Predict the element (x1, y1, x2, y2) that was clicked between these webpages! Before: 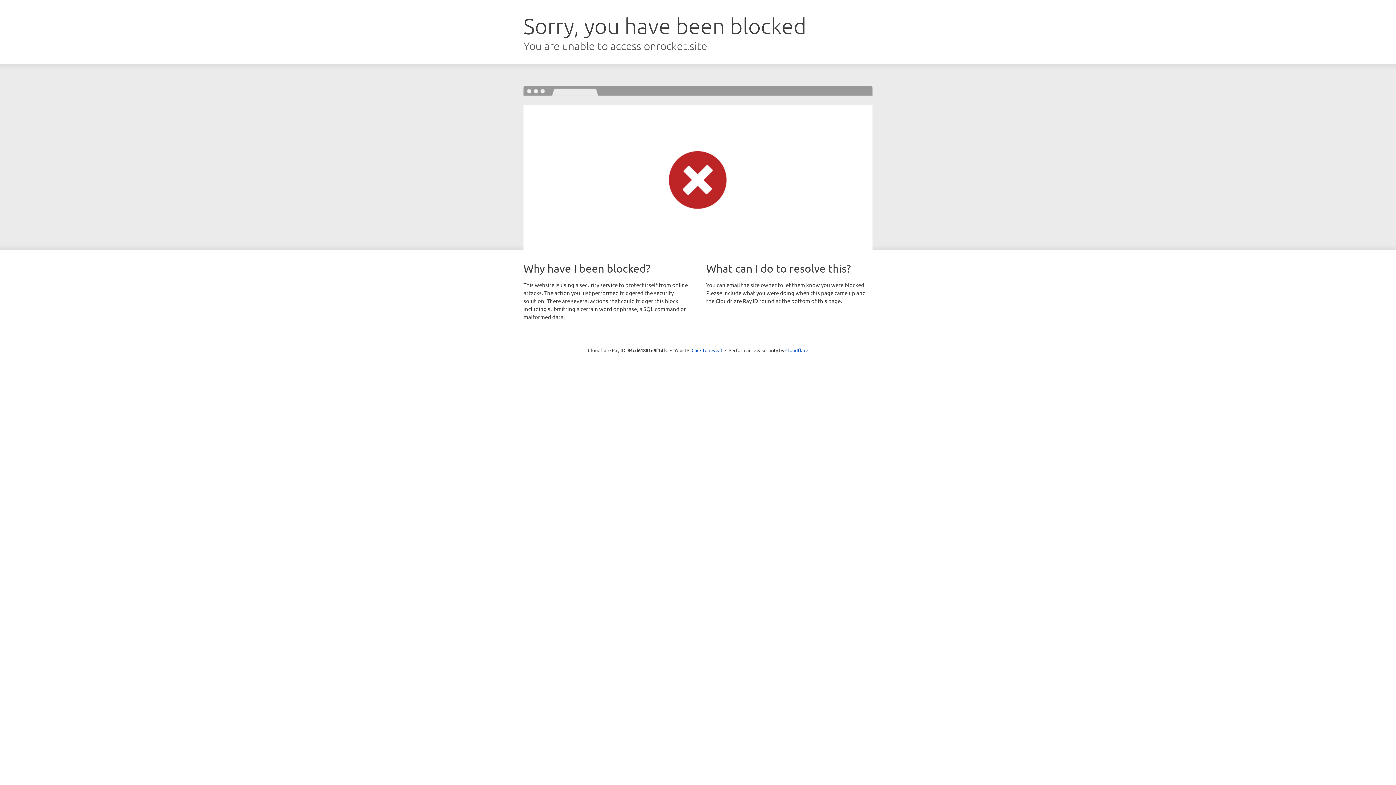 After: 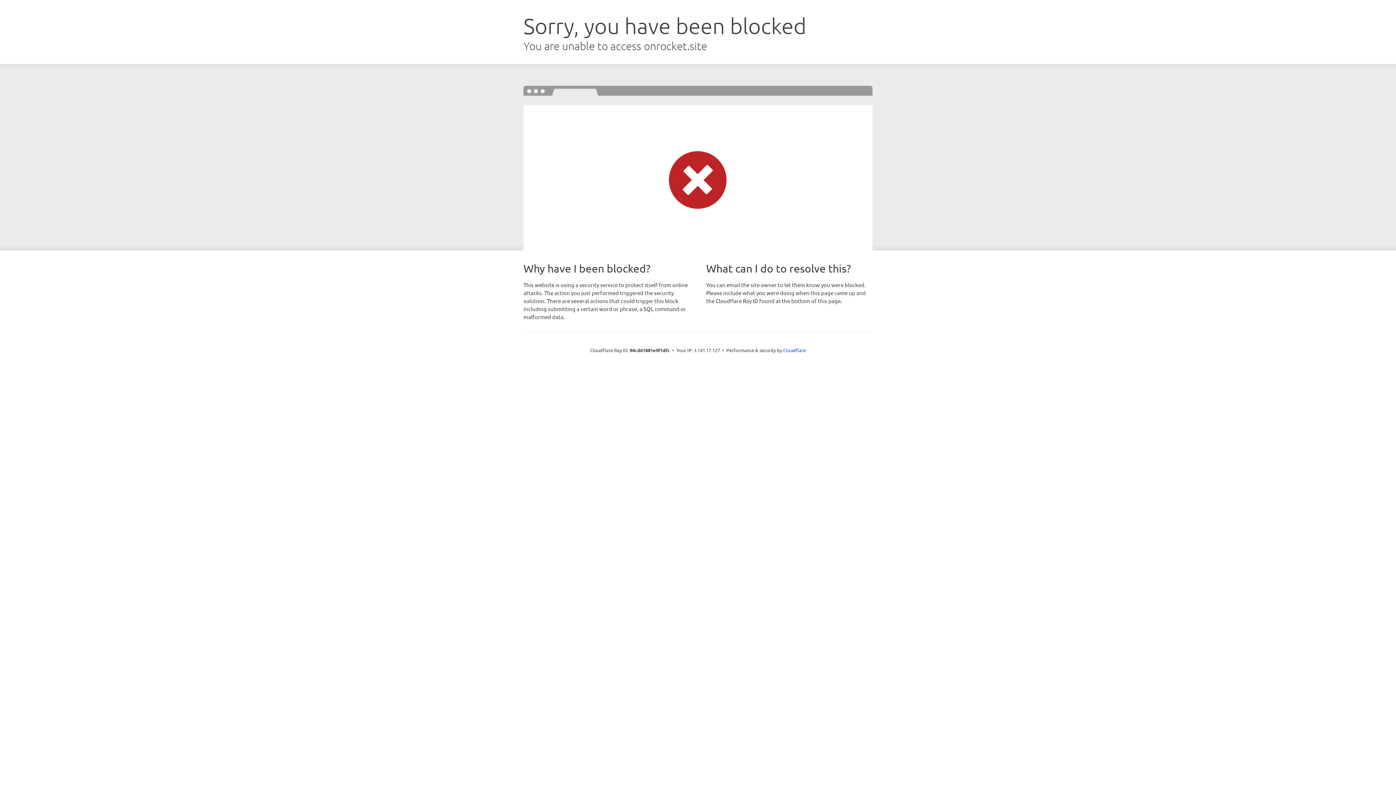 Action: label: Click to reveal bbox: (691, 346, 722, 353)